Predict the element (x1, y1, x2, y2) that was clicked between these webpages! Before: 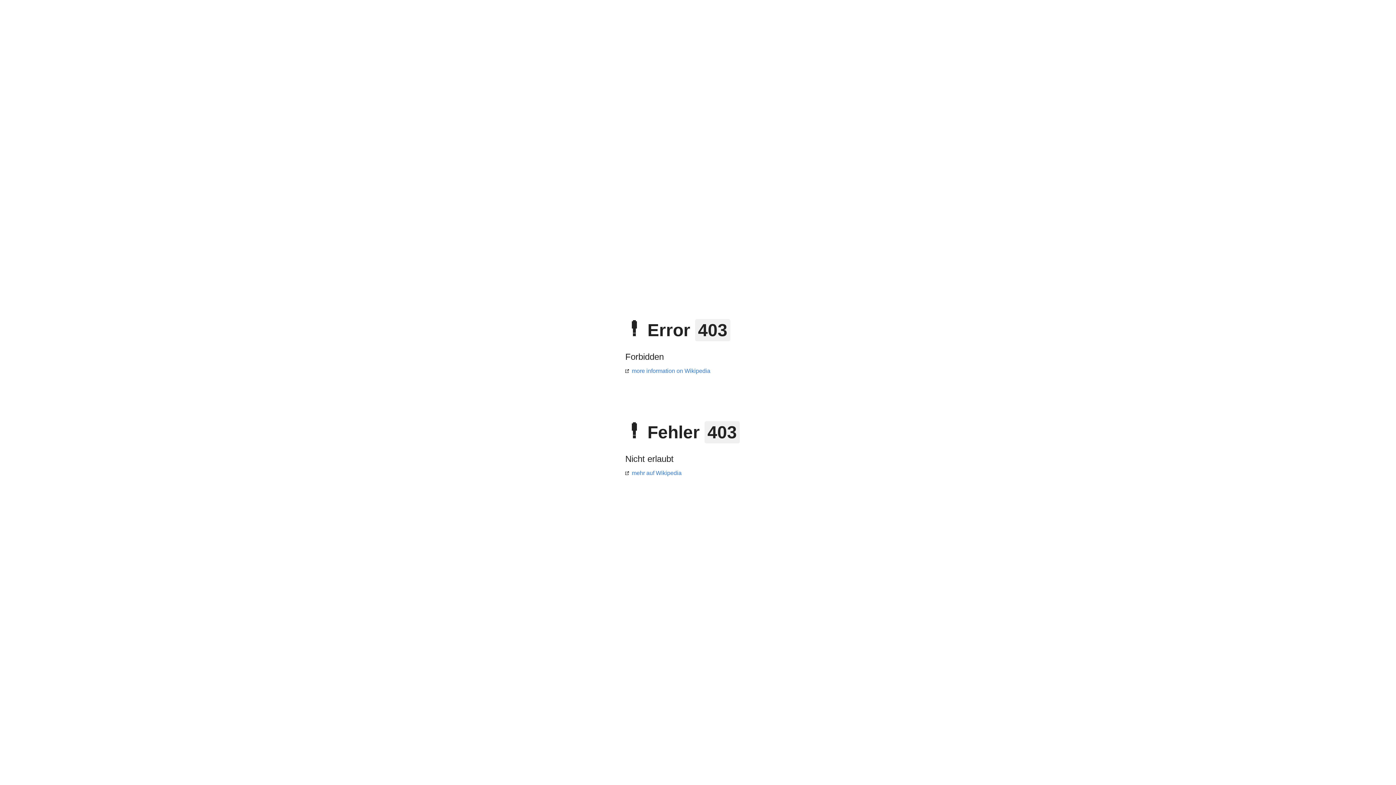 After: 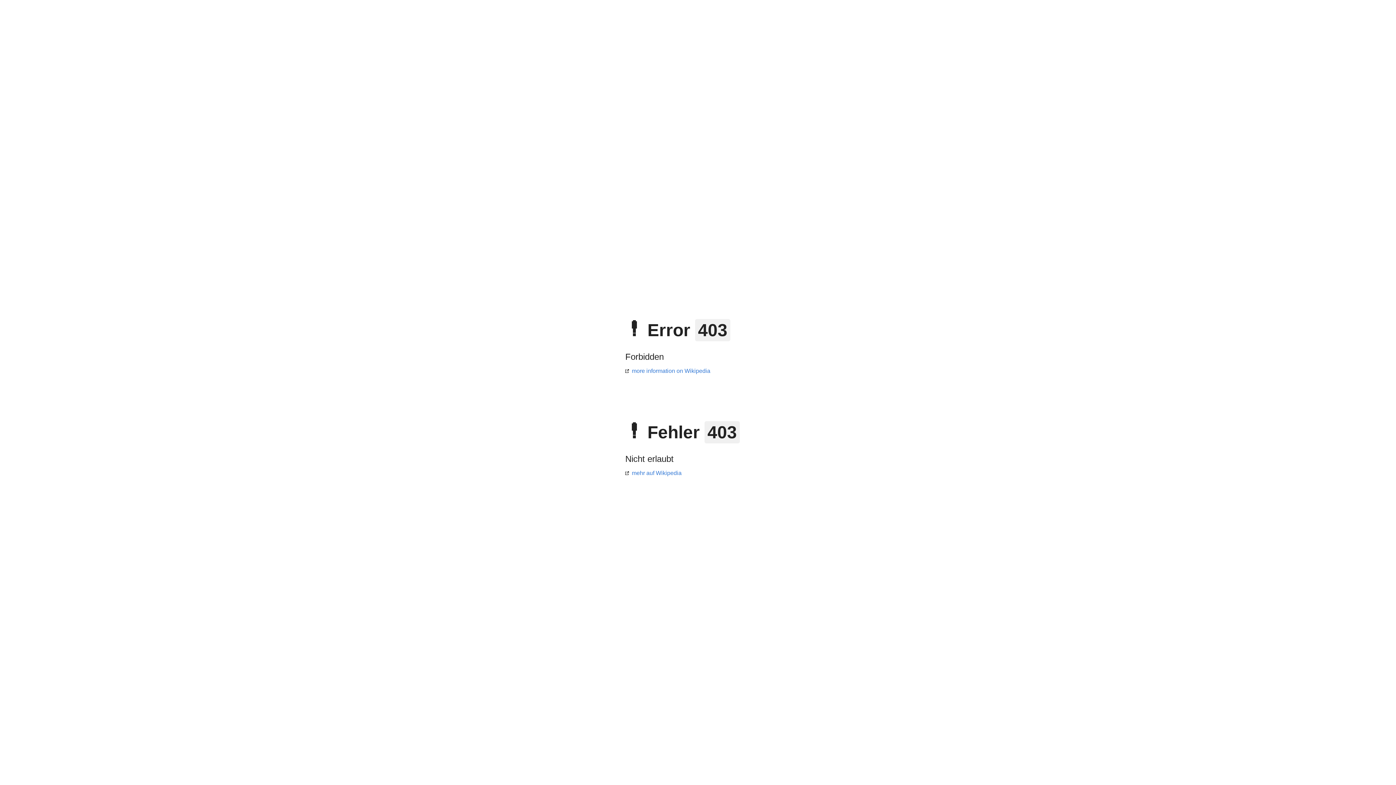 Action: bbox: (625, 368, 710, 374) label: more information on Wikipedia